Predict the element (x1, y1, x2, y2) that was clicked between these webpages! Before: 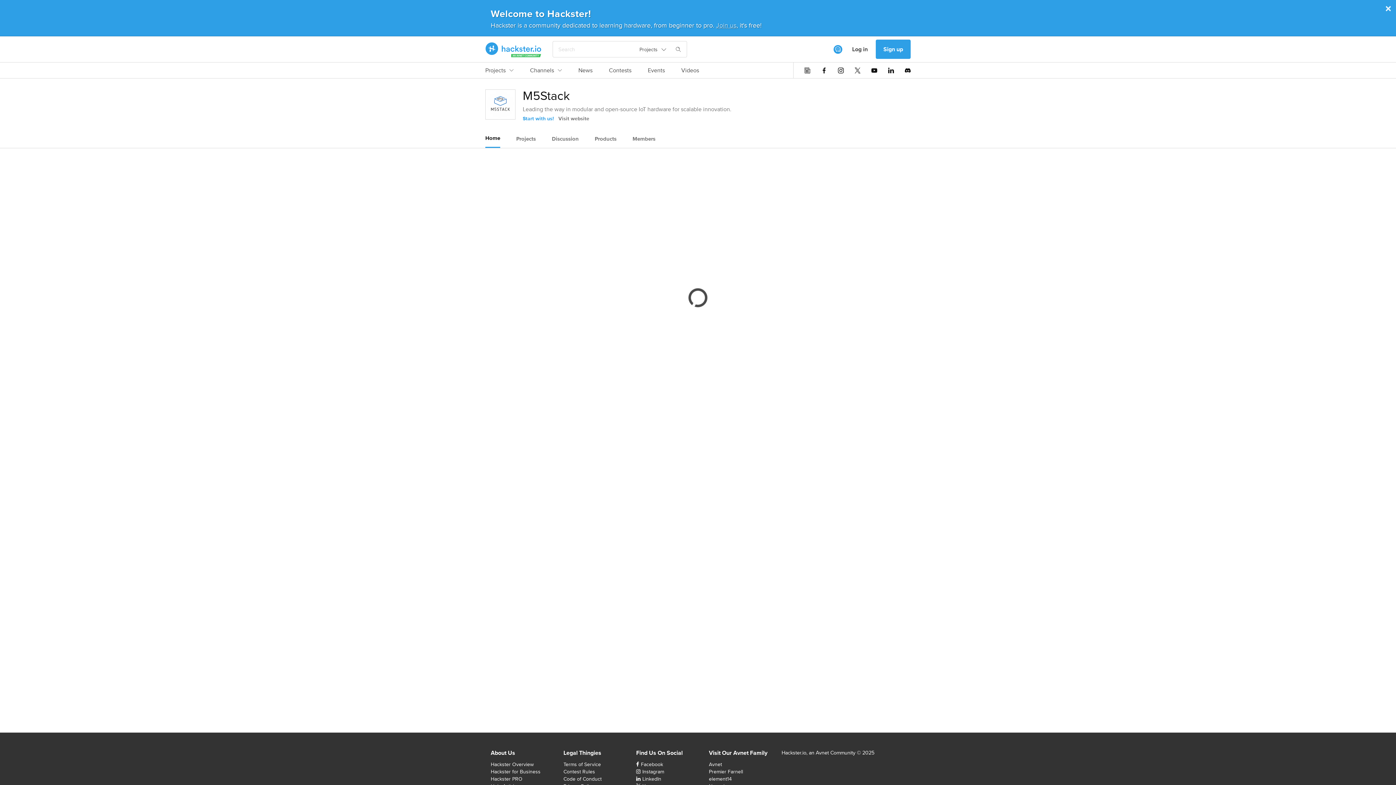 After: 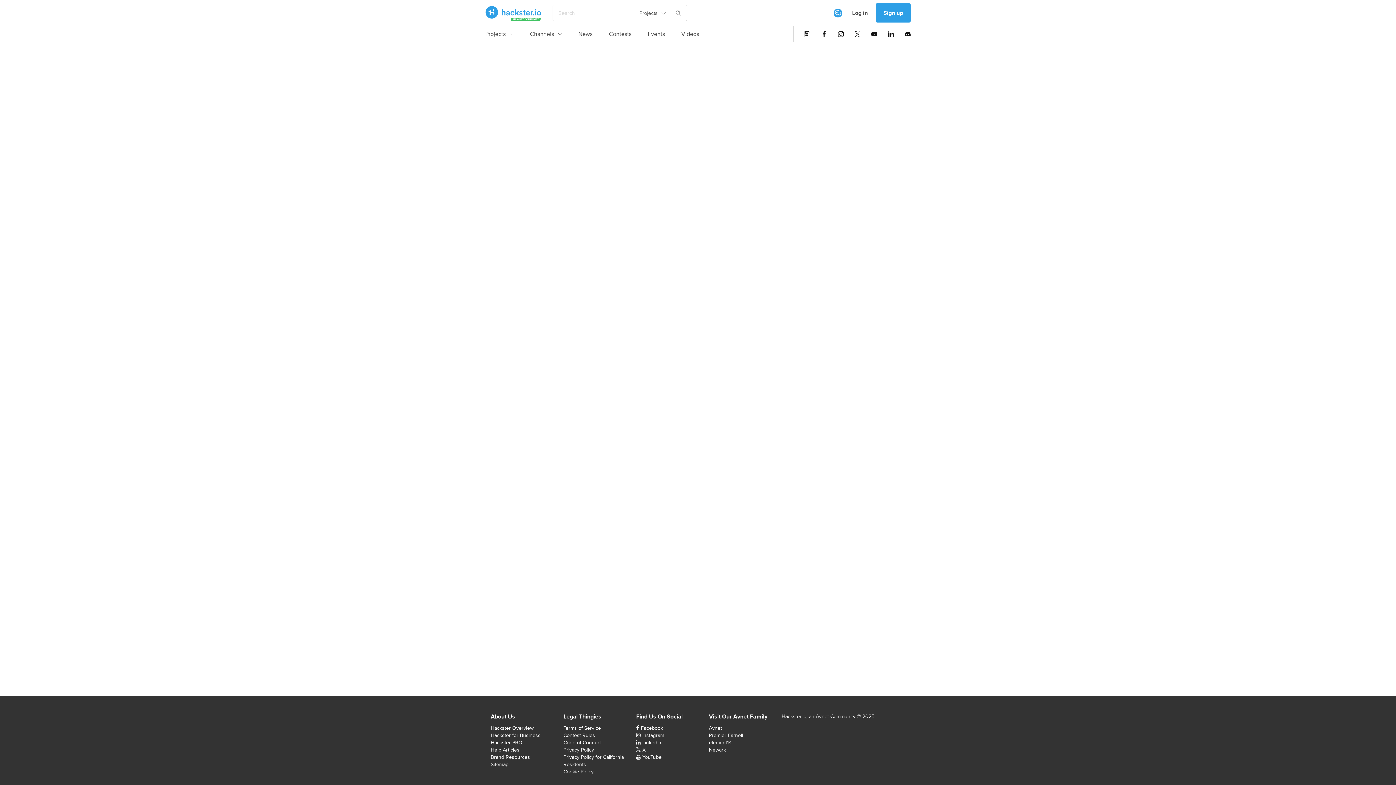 Action: label: Events bbox: (648, 66, 665, 78)